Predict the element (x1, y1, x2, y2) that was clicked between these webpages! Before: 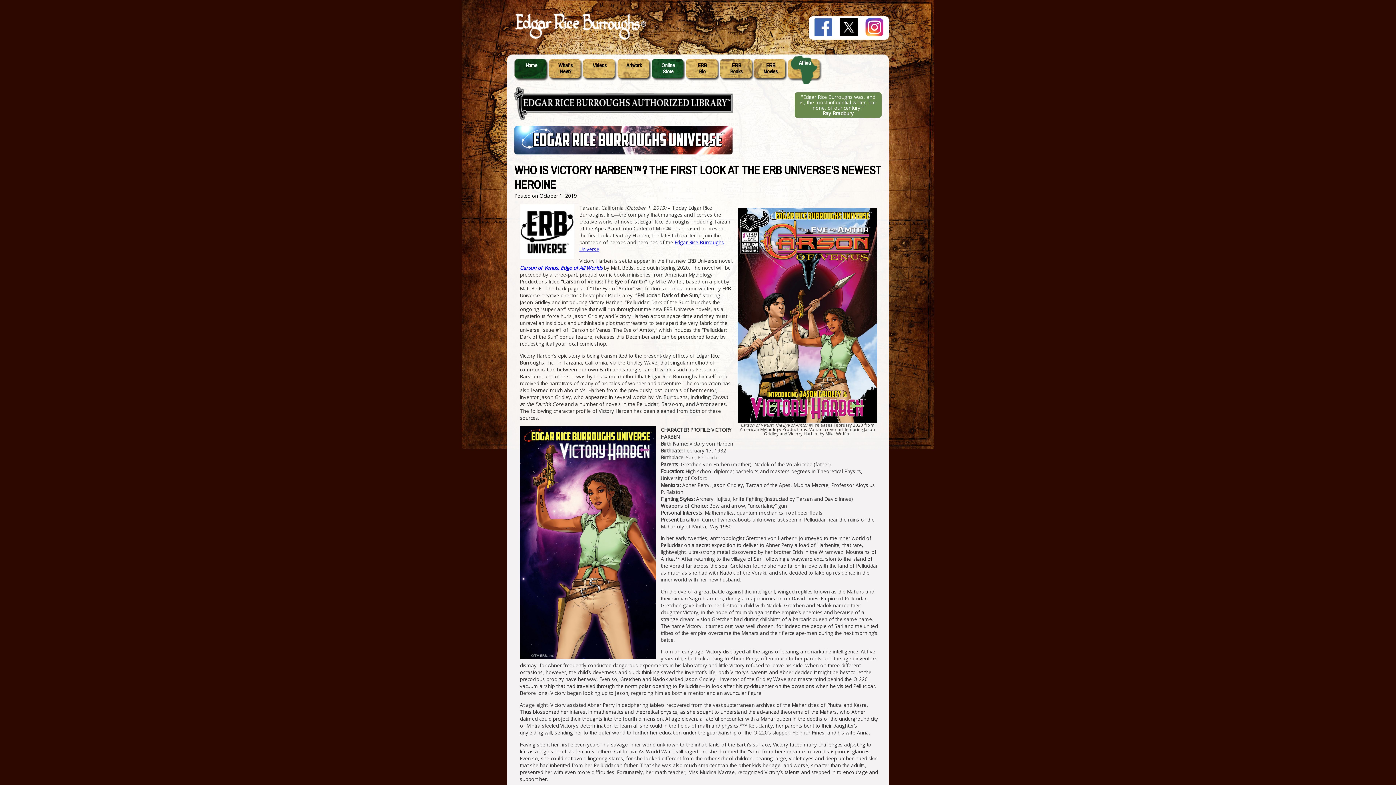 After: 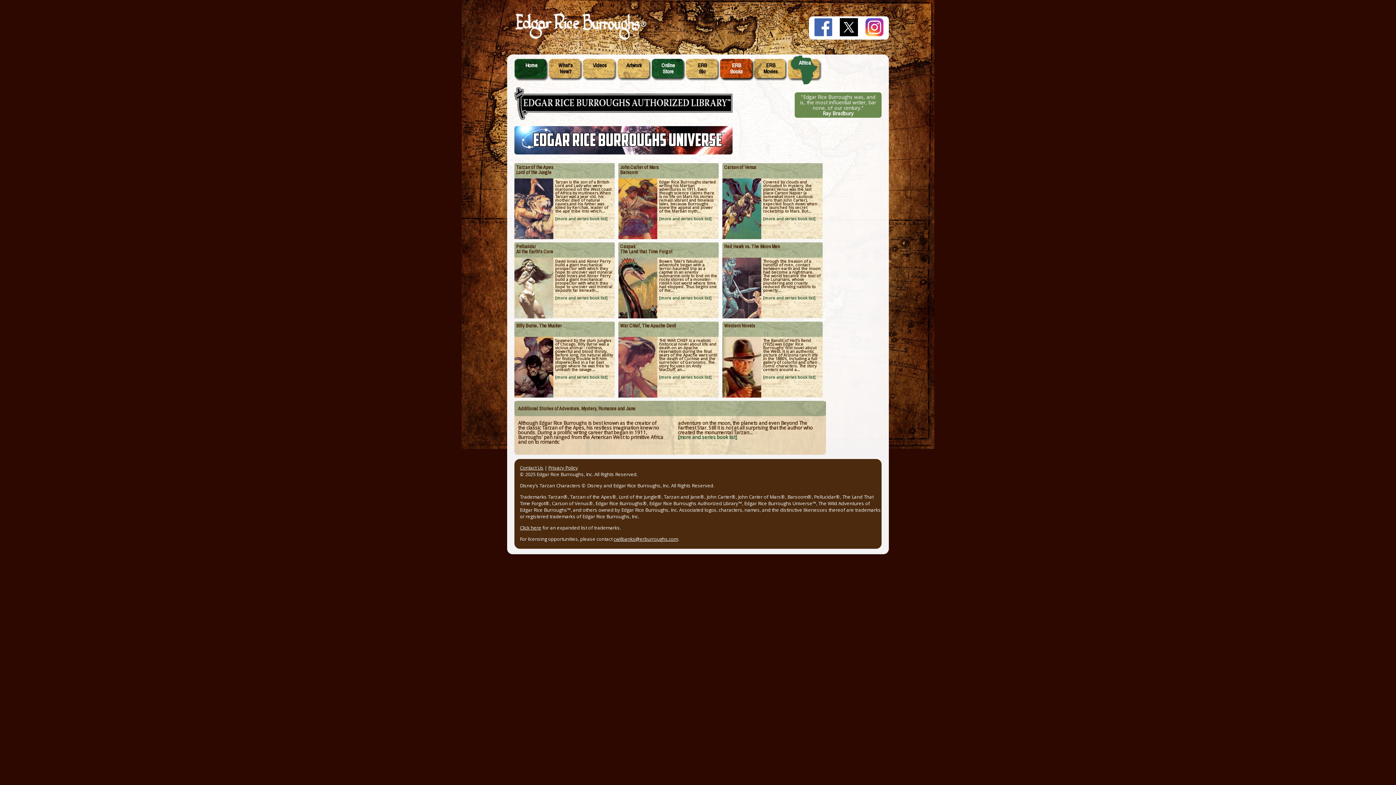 Action: label: ERB
Books bbox: (719, 58, 753, 84)